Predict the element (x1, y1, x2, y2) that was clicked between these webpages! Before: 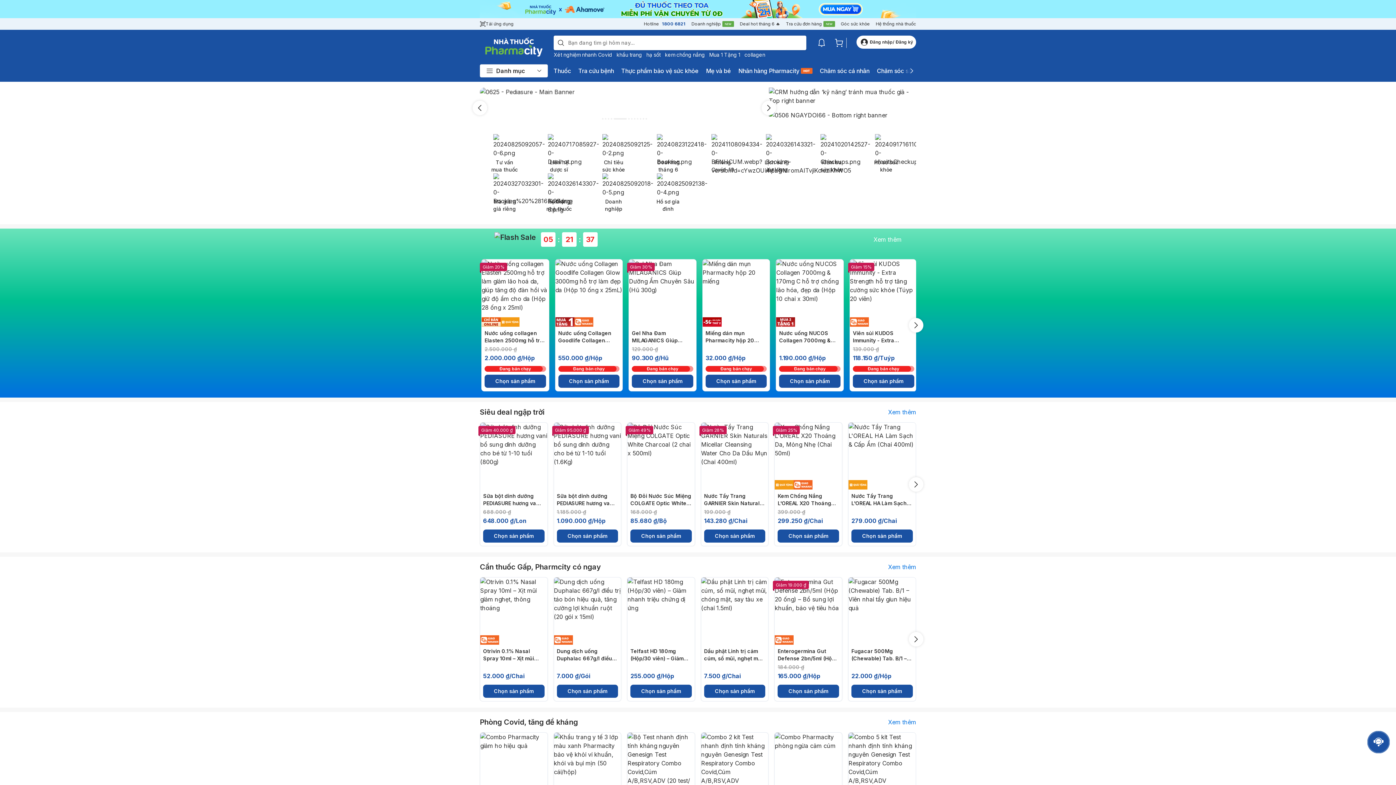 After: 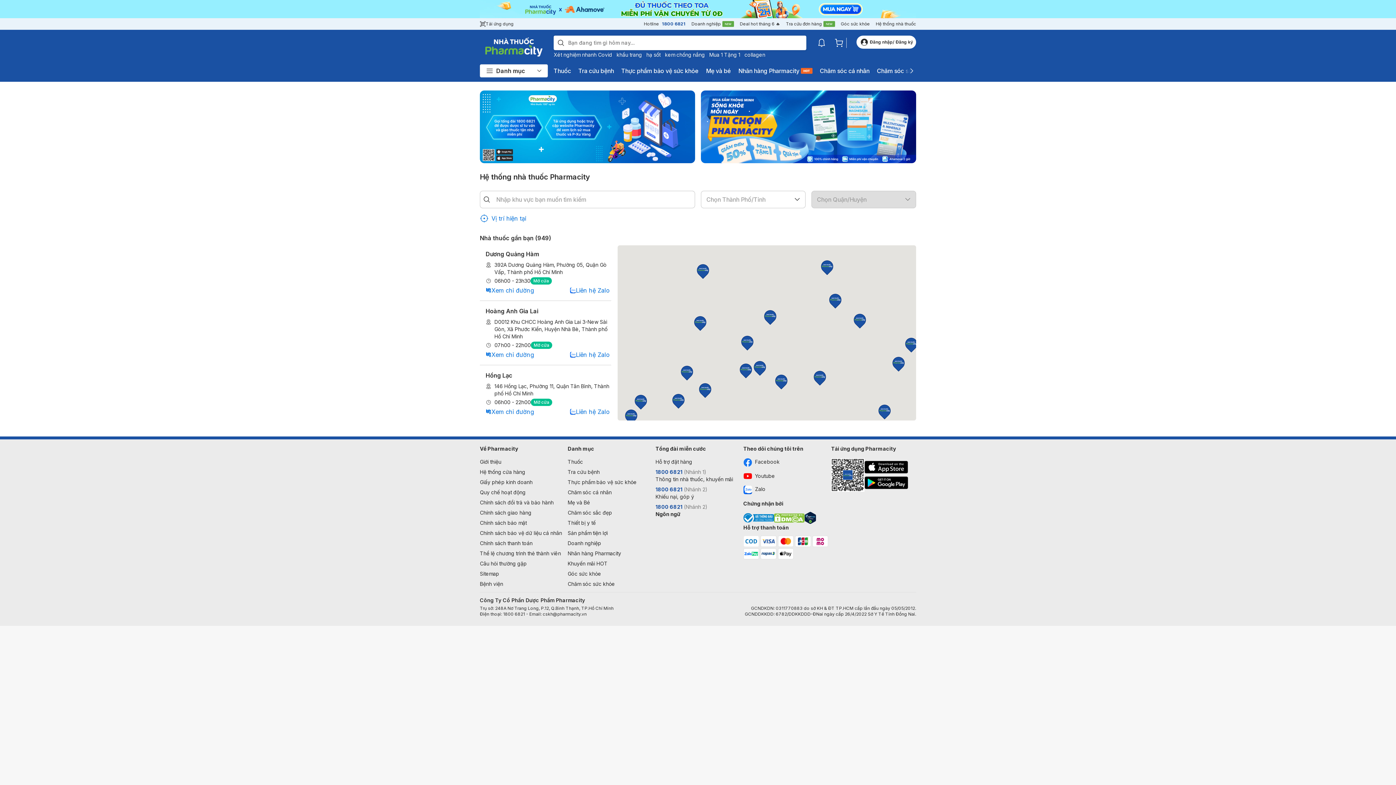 Action: bbox: (876, 21, 916, 26) label: Hệ thống nhà thuốc